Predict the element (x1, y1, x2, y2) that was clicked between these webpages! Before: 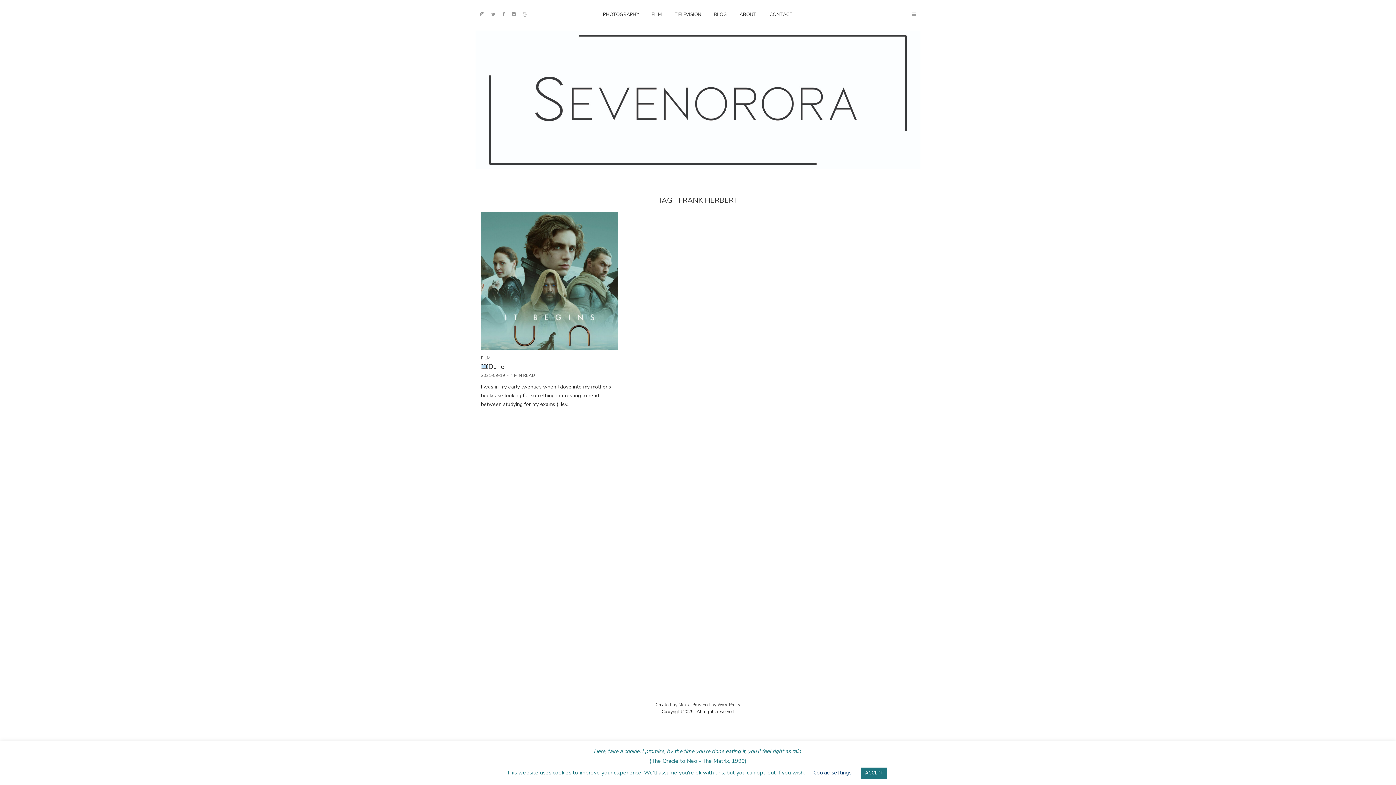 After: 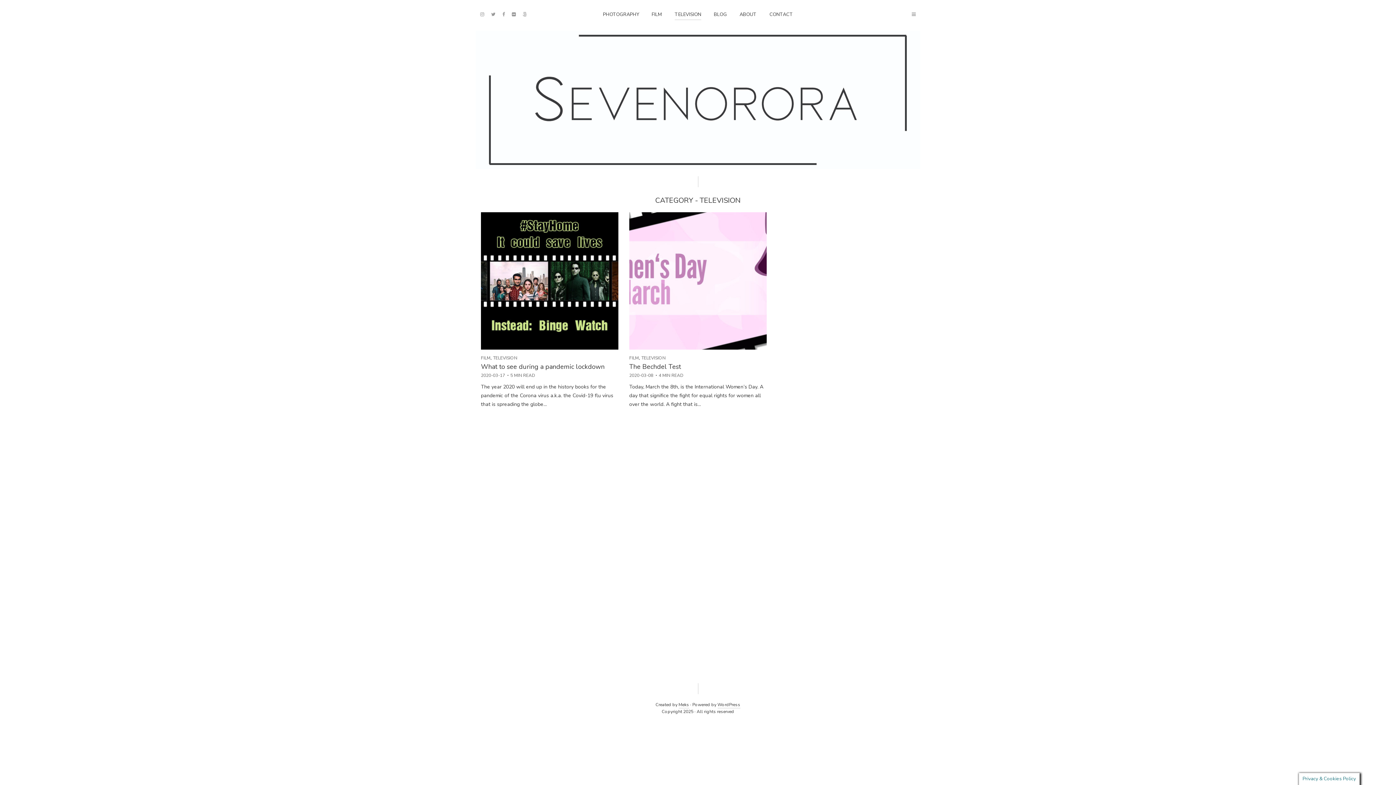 Action: label: TELEVISION bbox: (674, 7, 701, 20)